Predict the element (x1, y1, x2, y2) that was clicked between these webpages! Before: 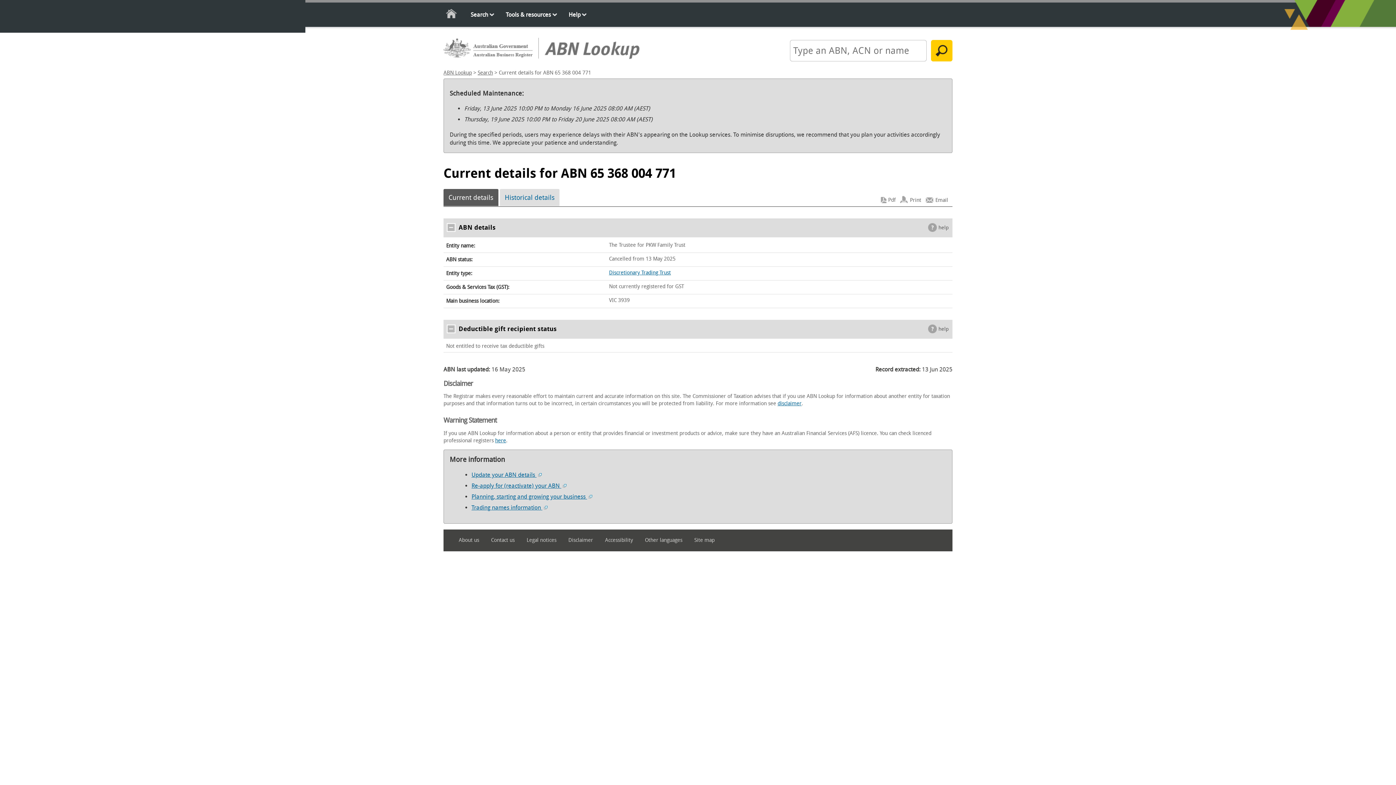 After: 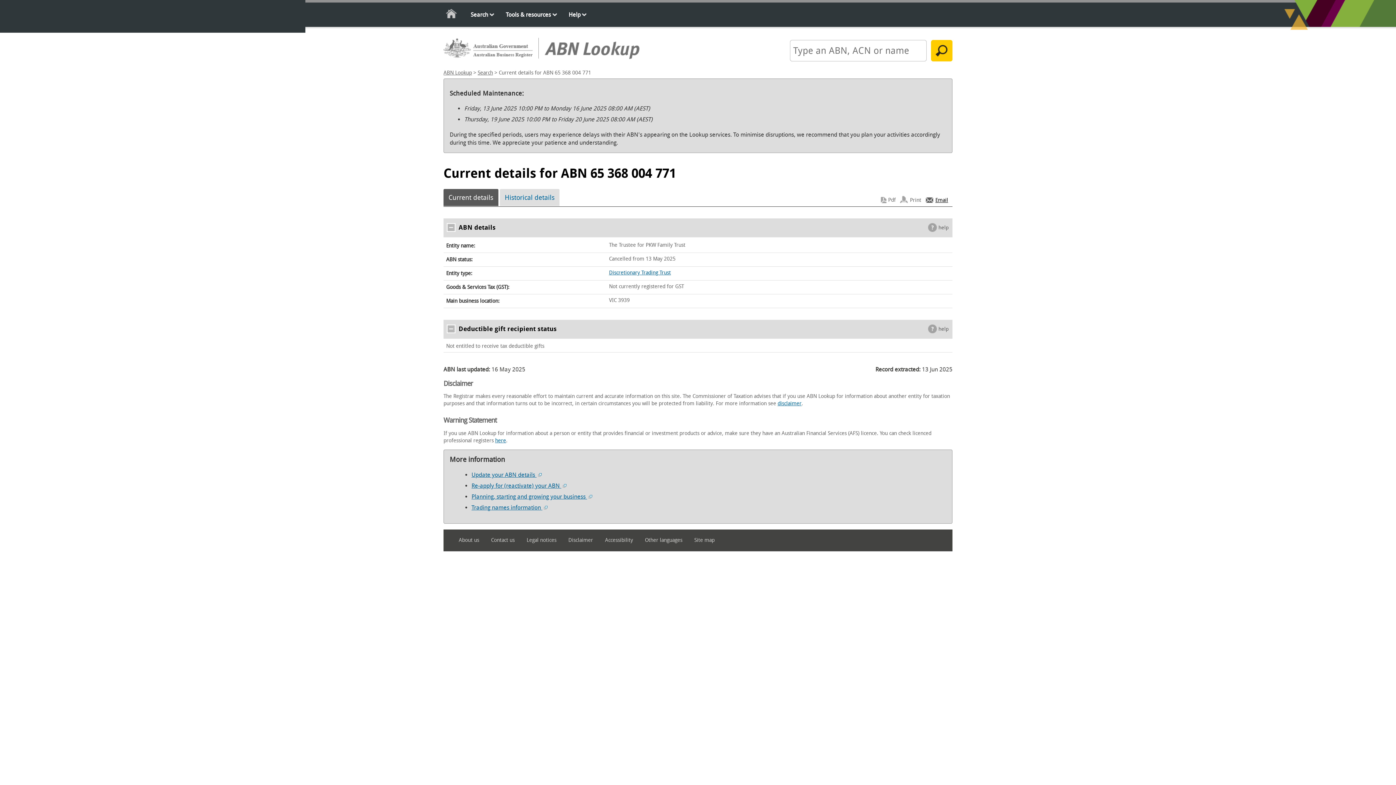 Action: label: Email bbox: (925, 195, 948, 204)